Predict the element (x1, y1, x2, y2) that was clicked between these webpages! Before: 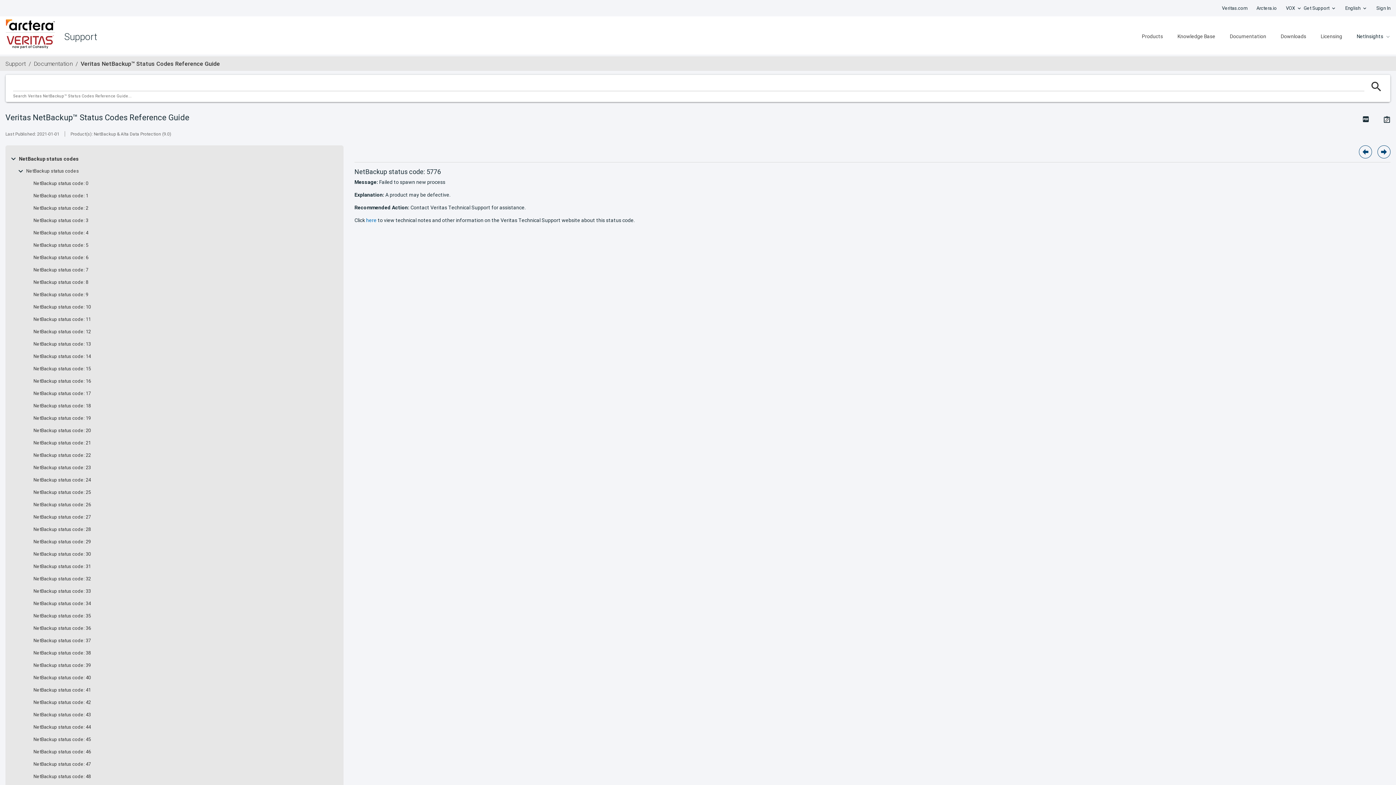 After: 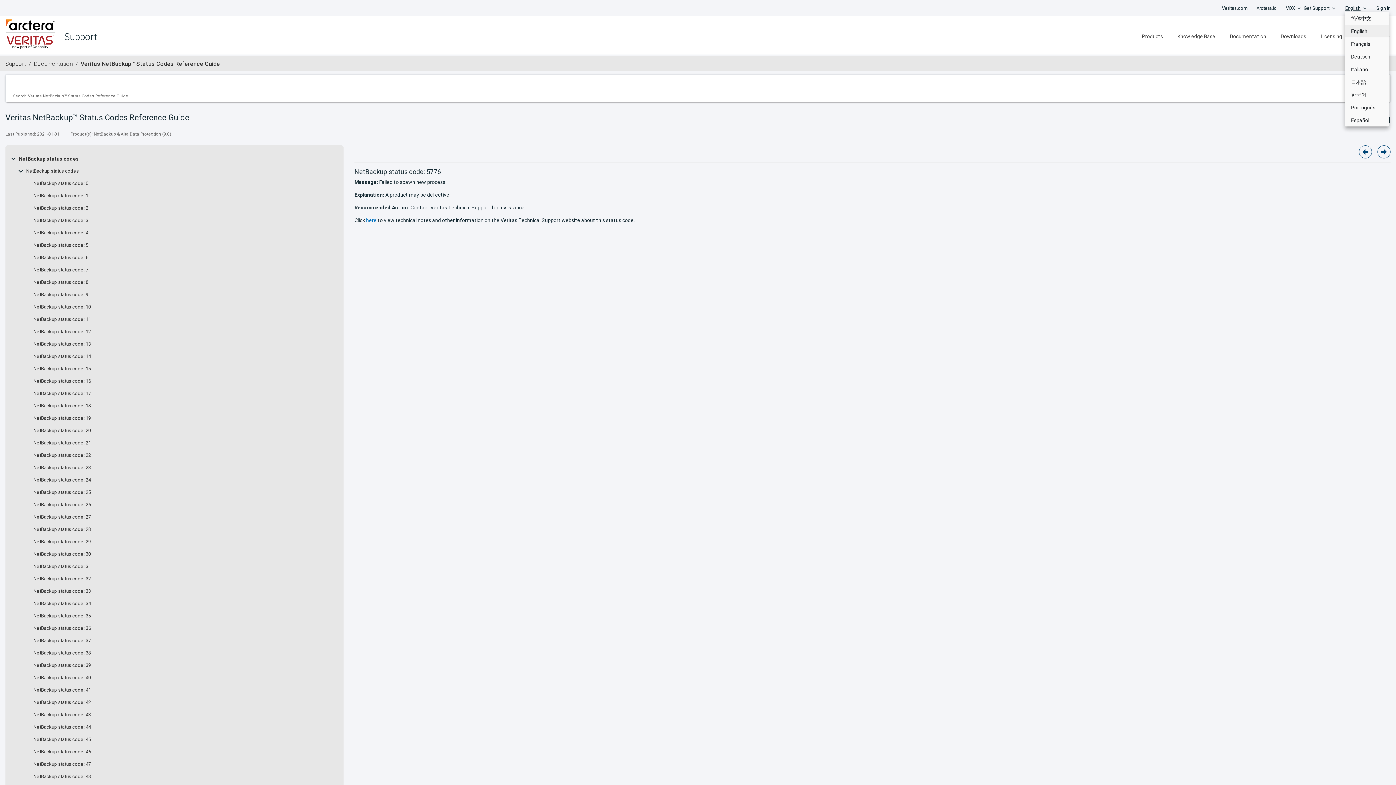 Action: label: English bbox: (1345, 2, 1360, 14)